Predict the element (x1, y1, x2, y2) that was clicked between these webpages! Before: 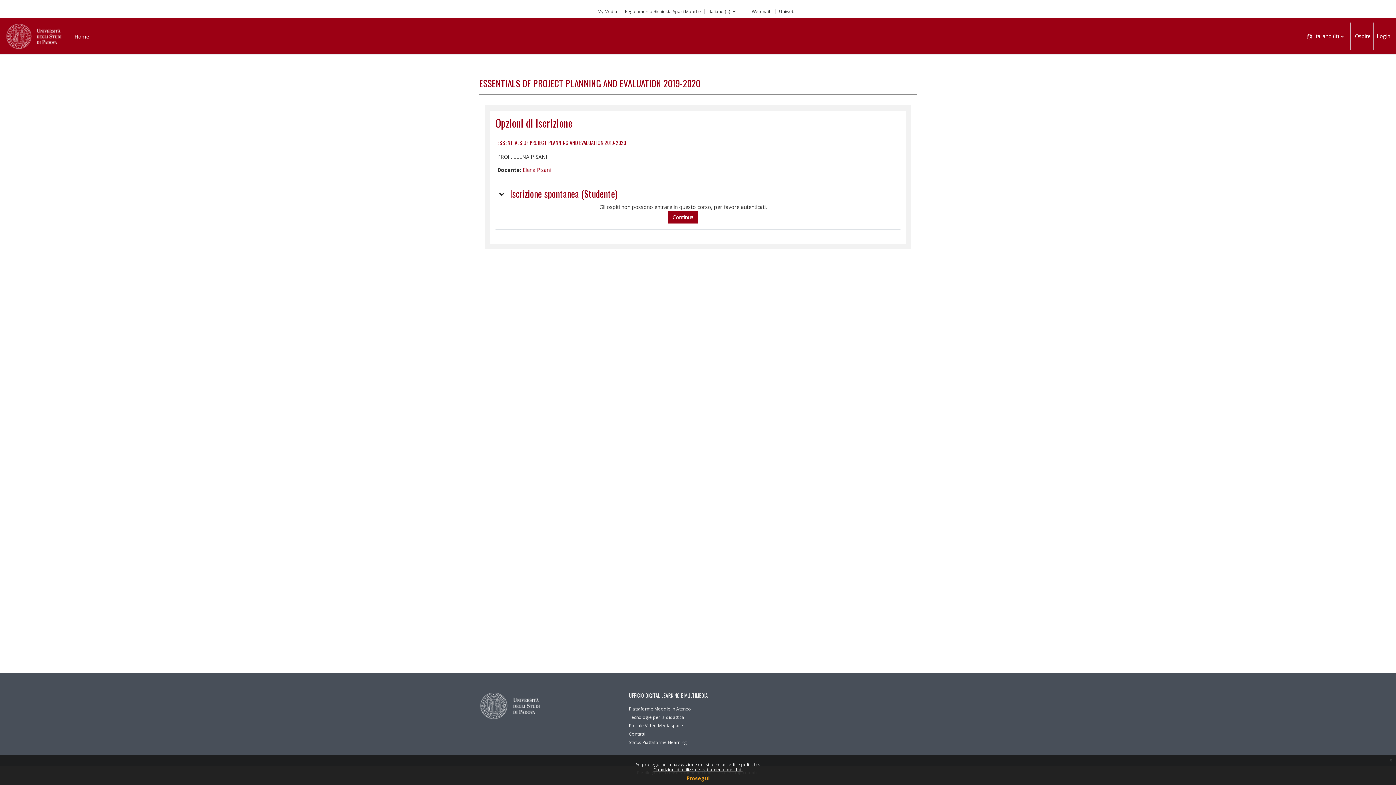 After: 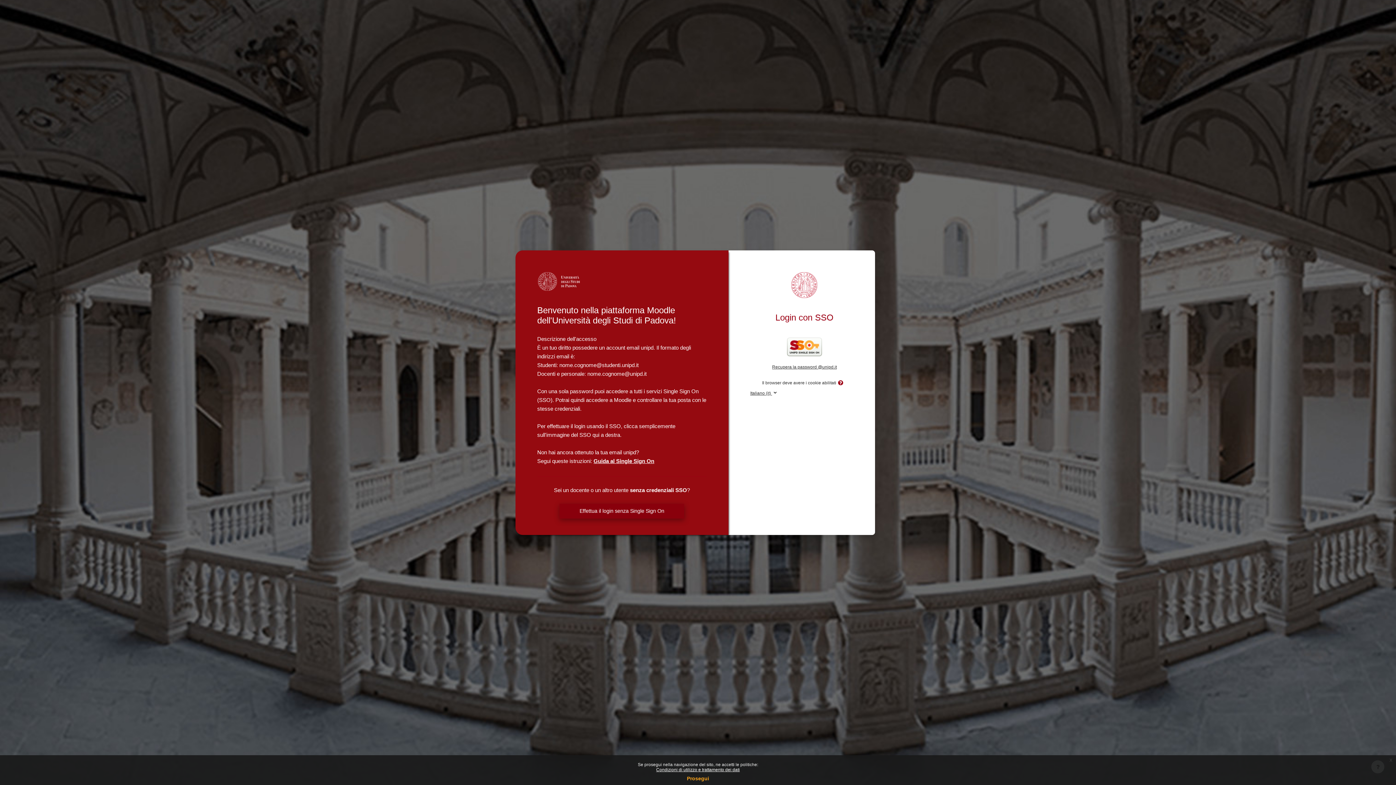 Action: label: Continua bbox: (668, 210, 698, 223)